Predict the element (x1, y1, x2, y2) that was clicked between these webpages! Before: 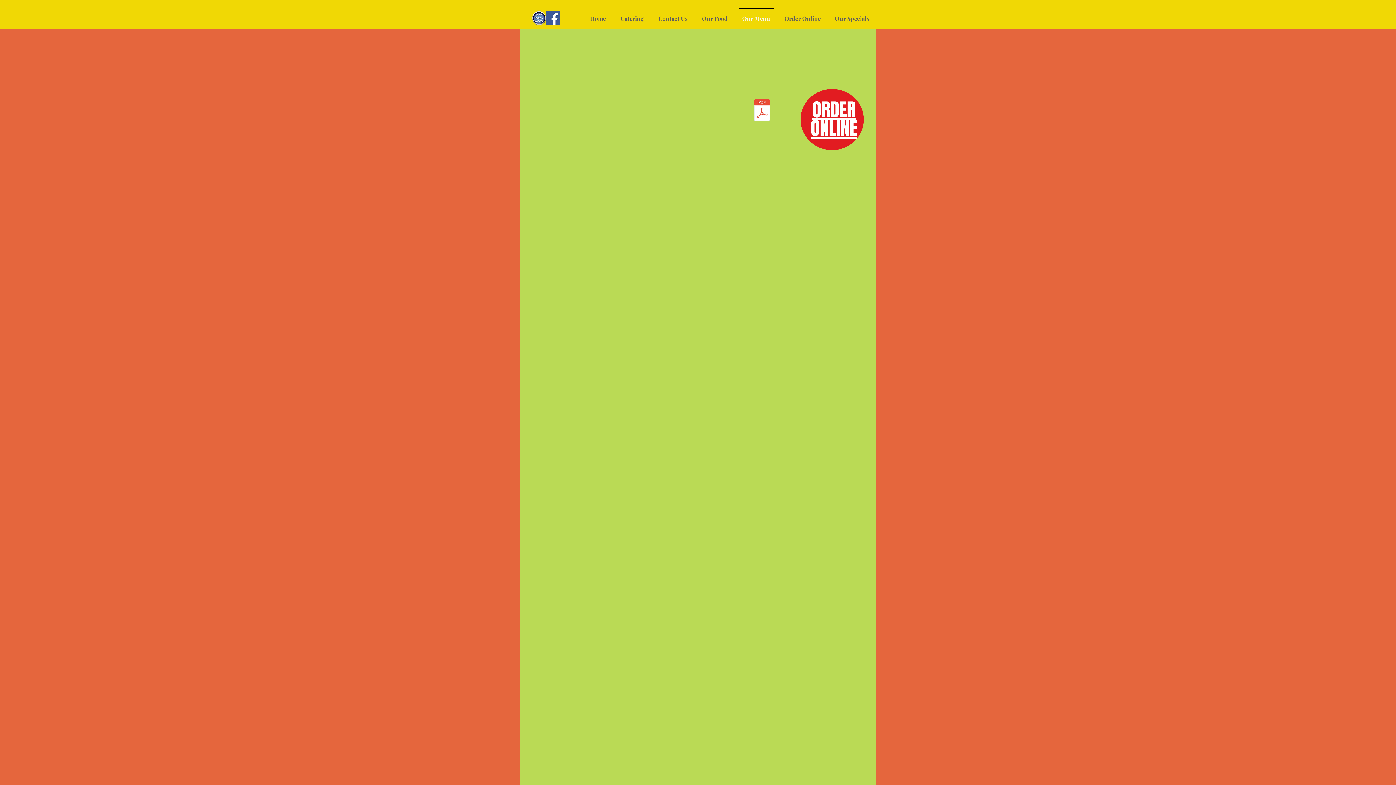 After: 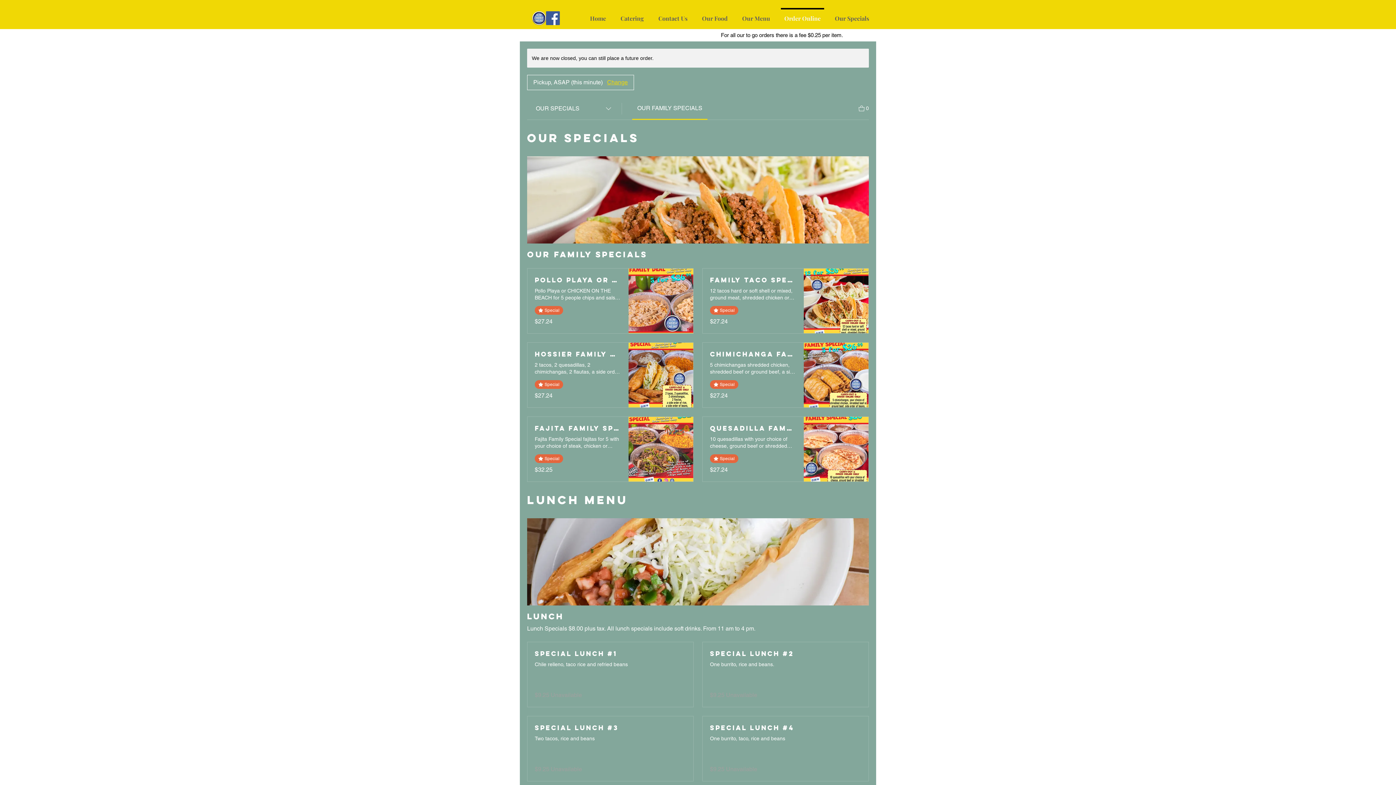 Action: bbox: (532, 11, 546, 25) label: Order Online